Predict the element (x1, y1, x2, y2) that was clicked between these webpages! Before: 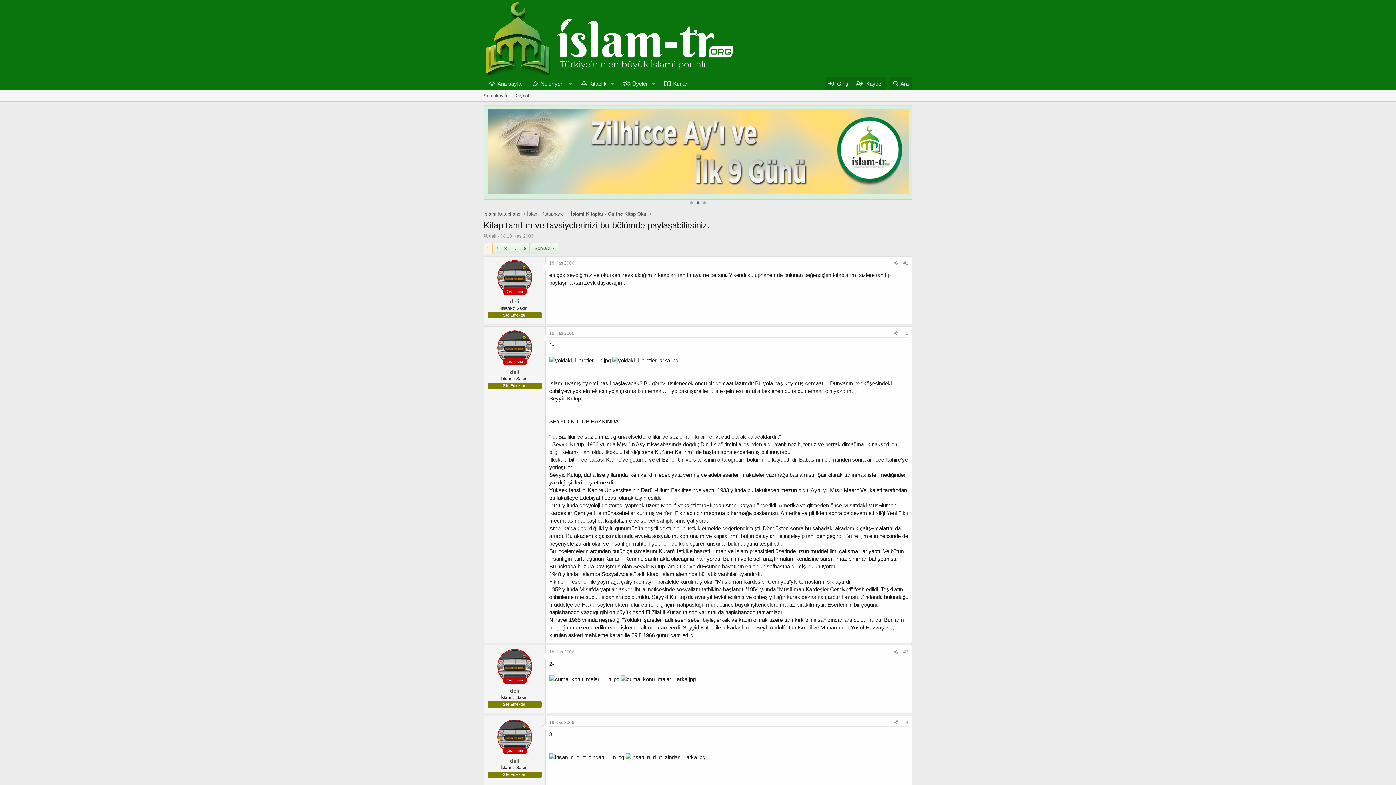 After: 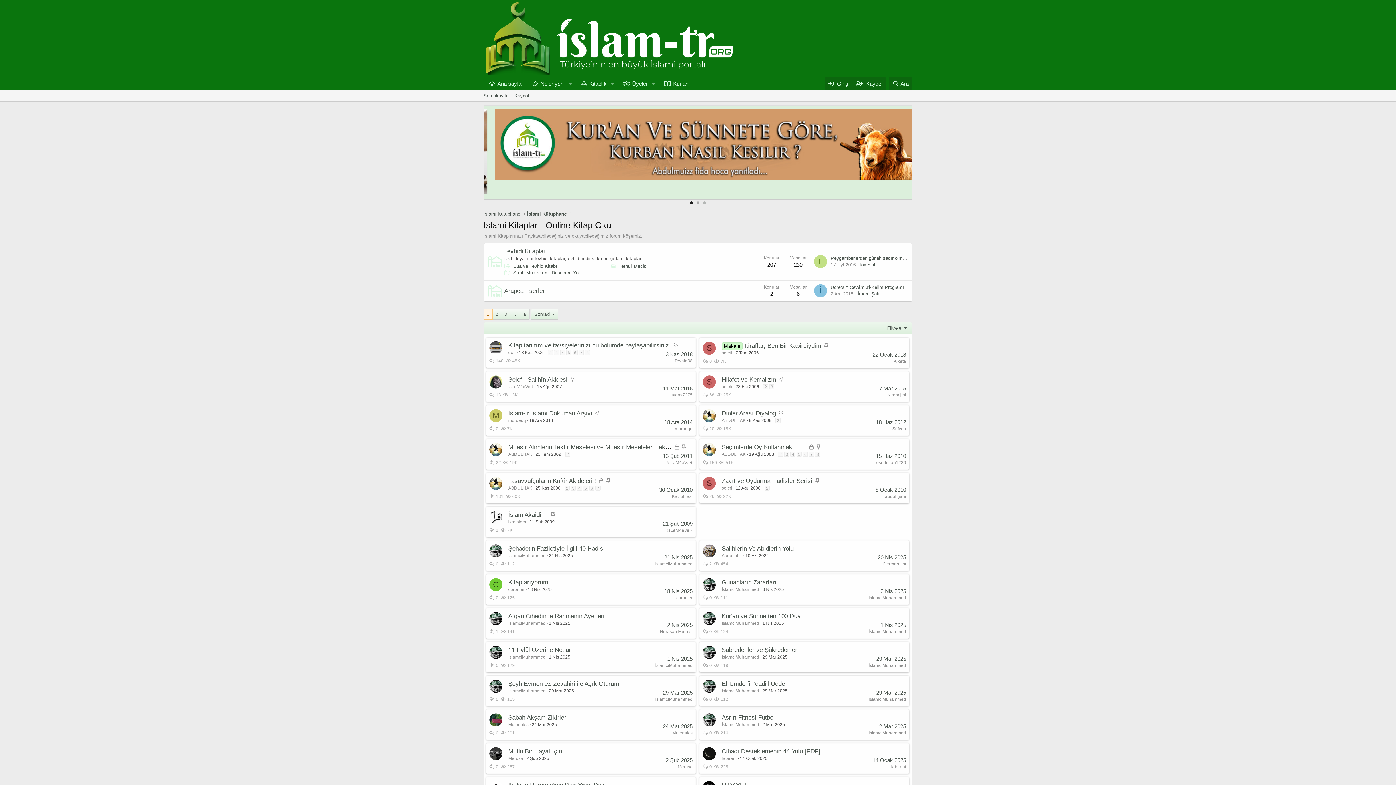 Action: label: İslami Kitaplar - Online Kitap Oku bbox: (570, 210, 646, 217)